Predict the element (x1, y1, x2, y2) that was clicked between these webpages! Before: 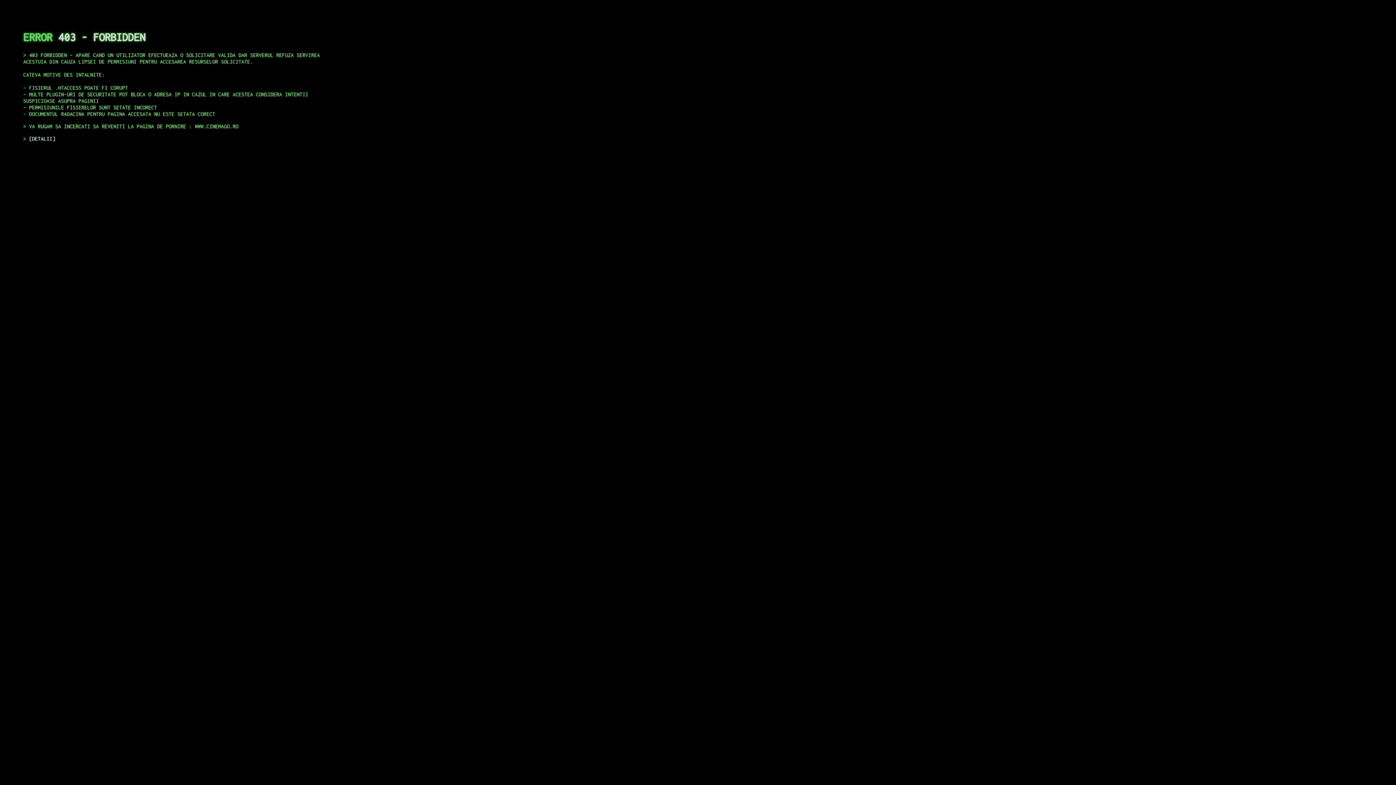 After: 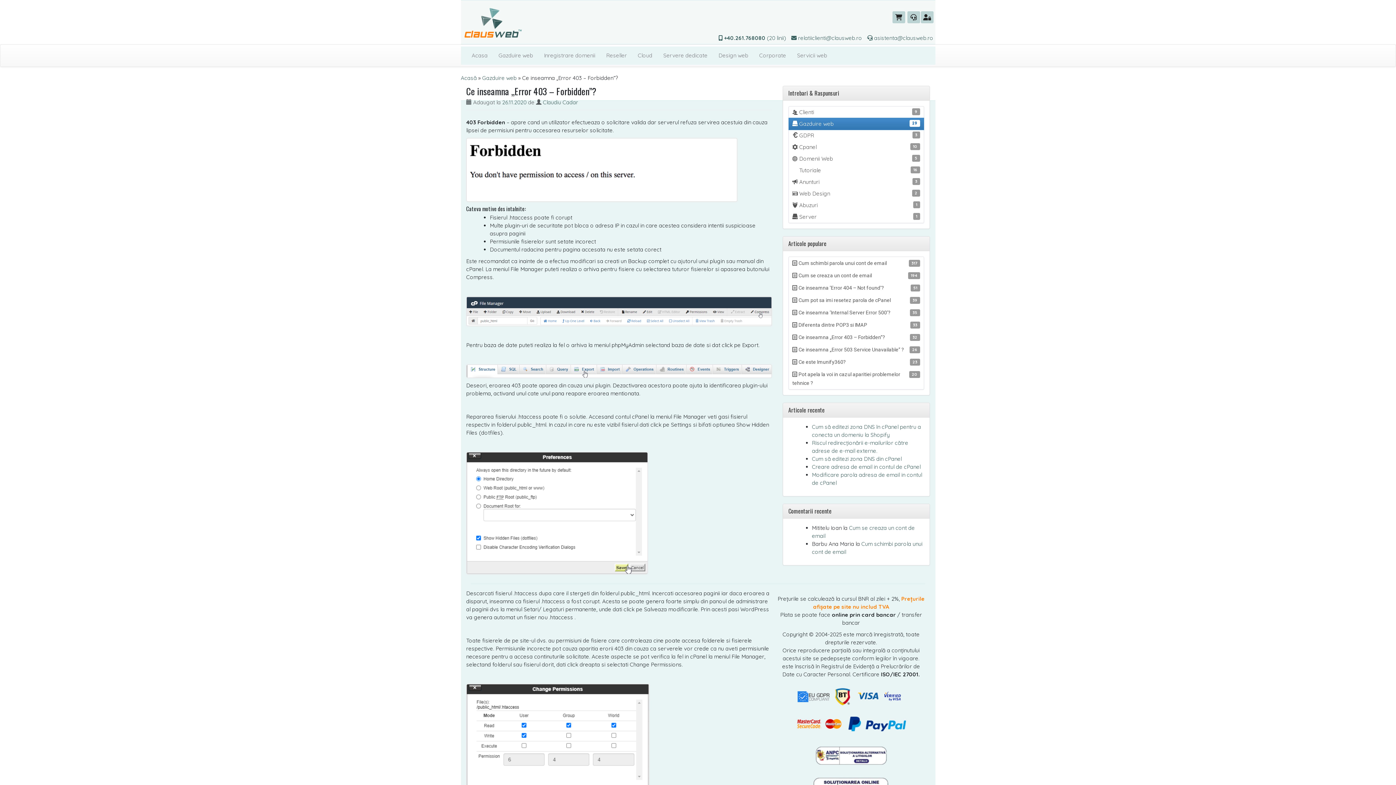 Action: label: DETALII bbox: (29, 135, 55, 141)